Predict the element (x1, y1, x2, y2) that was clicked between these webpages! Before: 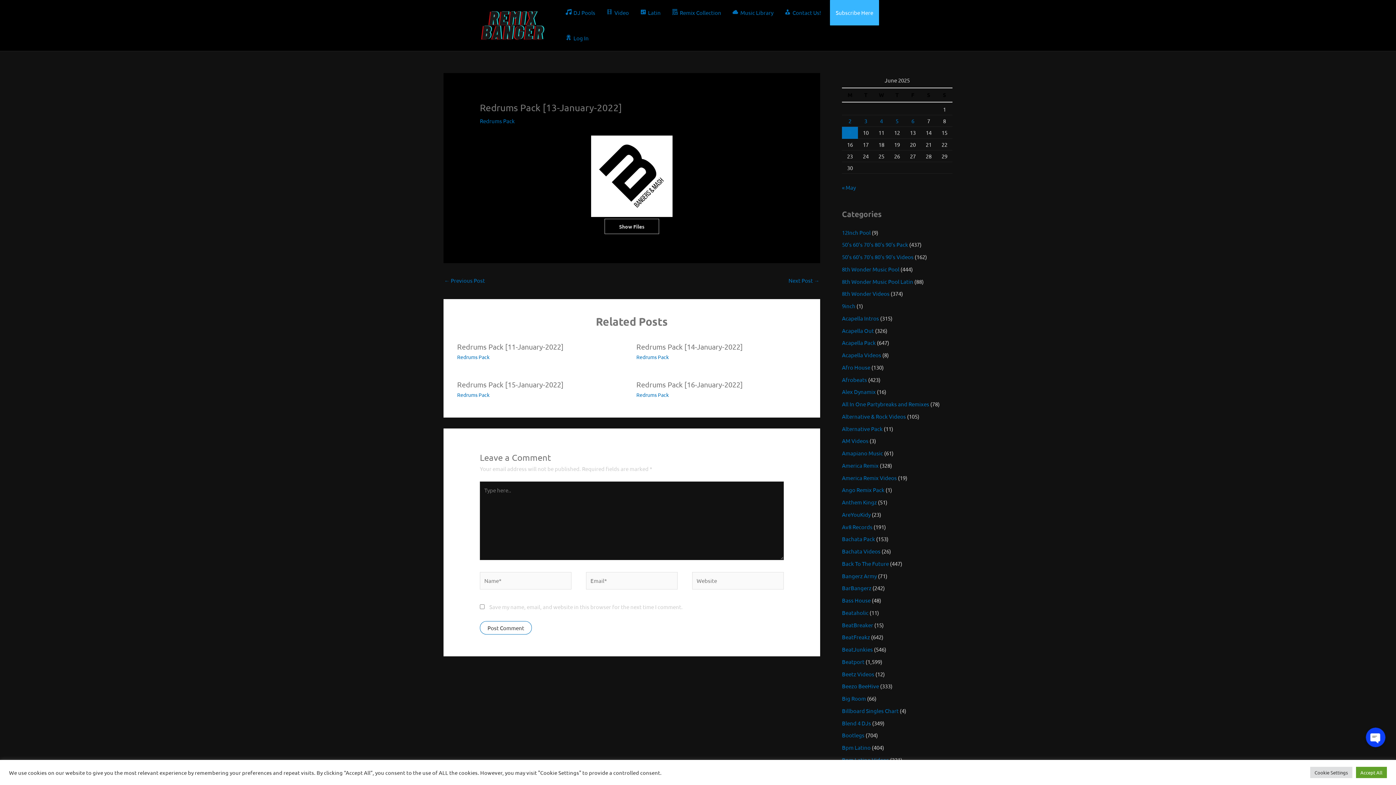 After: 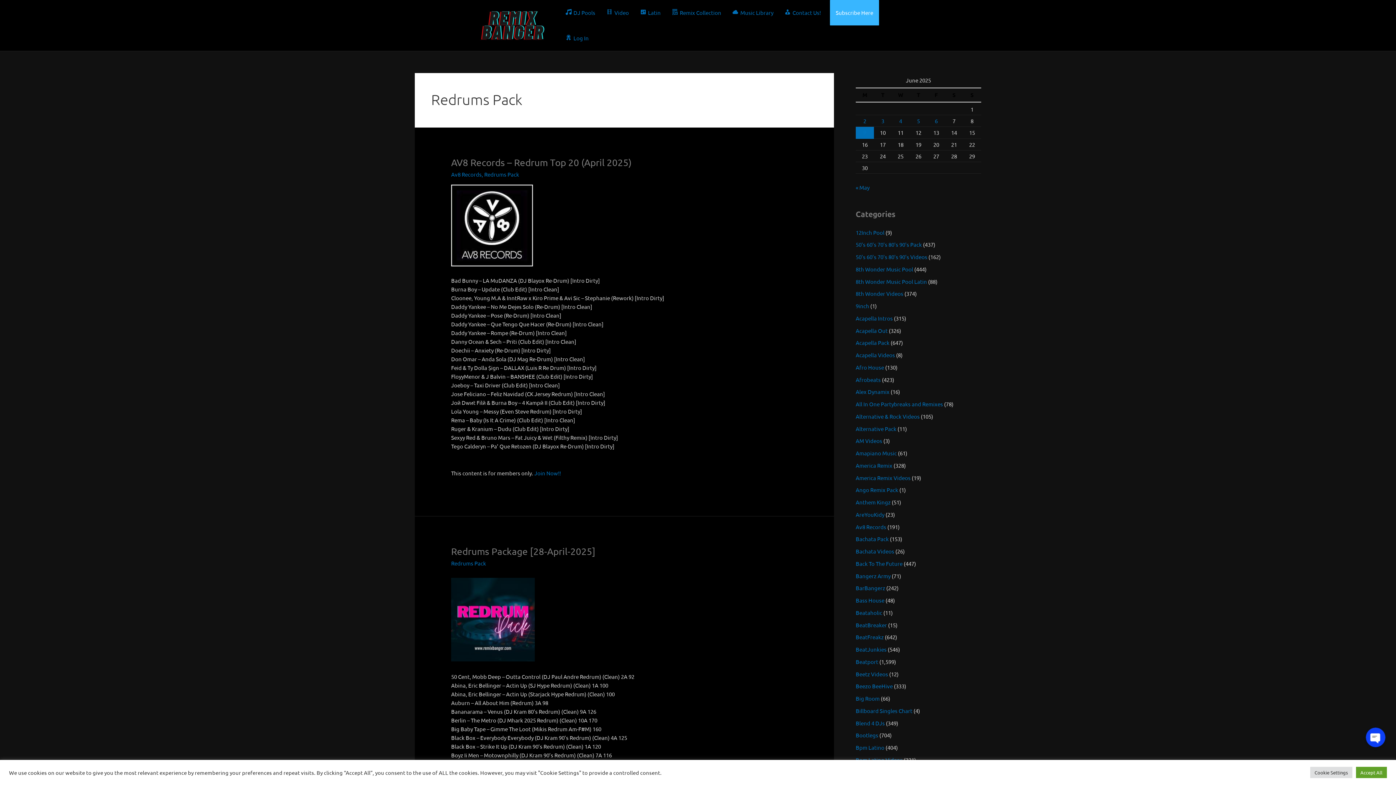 Action: label: Redrums Pack bbox: (457, 391, 489, 398)